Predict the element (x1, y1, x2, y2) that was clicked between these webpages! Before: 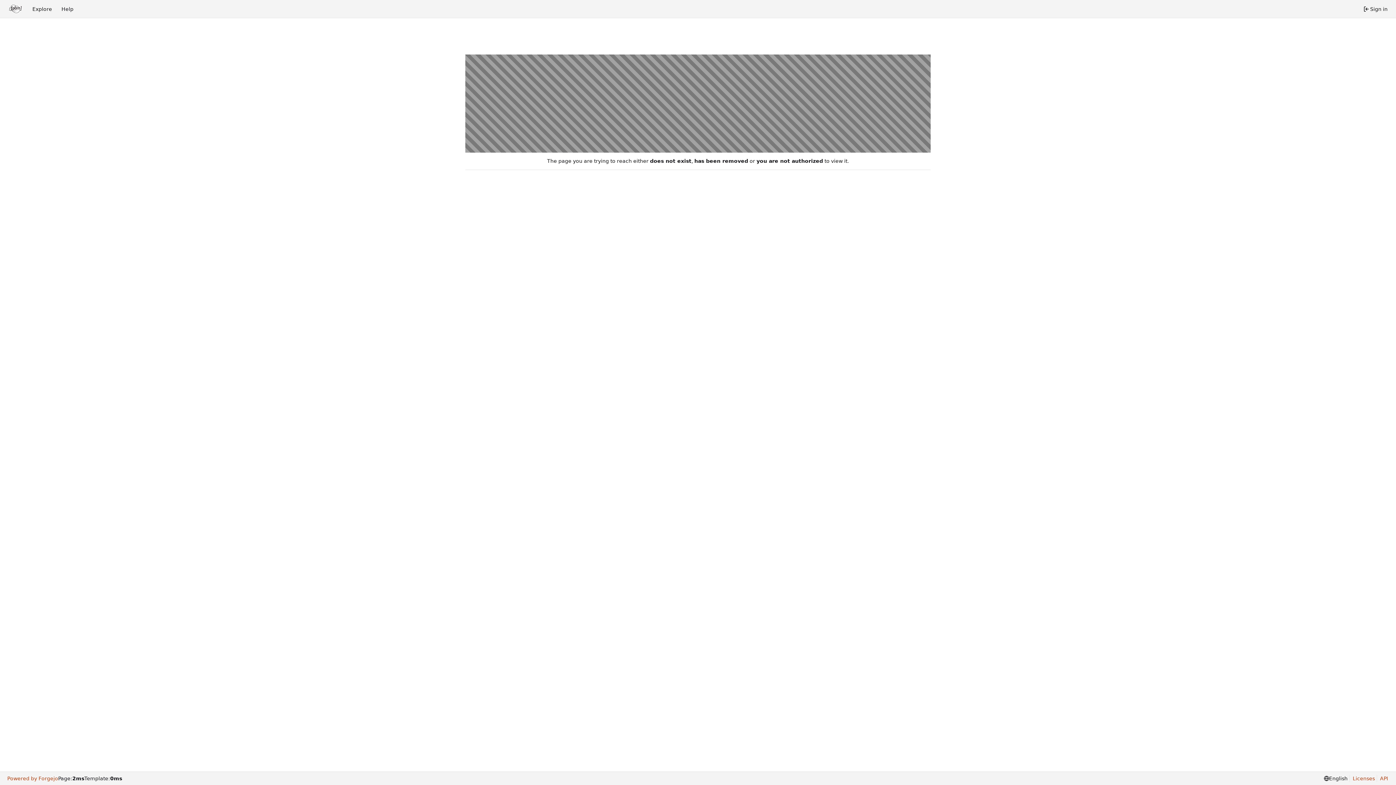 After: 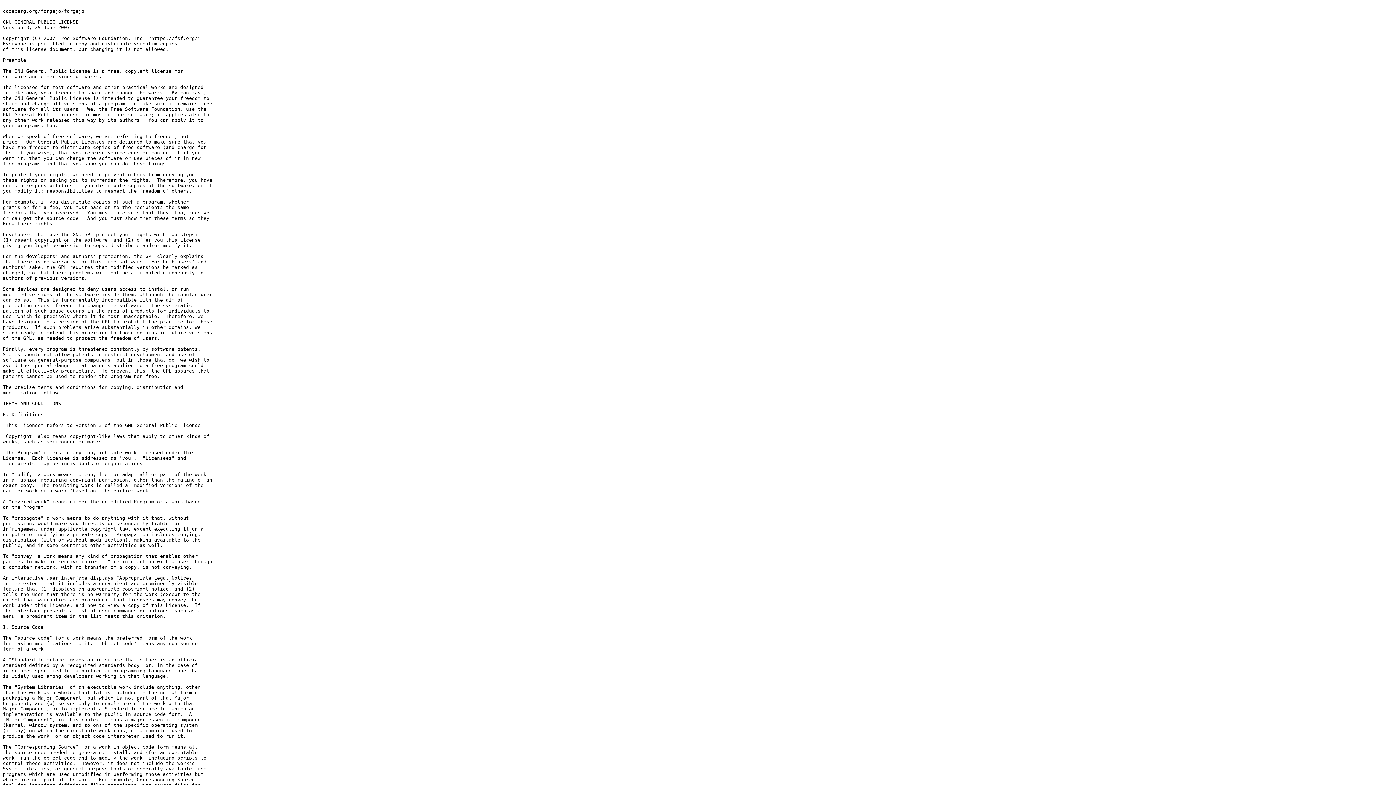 Action: label: Licenses bbox: (1349, 775, 1375, 782)